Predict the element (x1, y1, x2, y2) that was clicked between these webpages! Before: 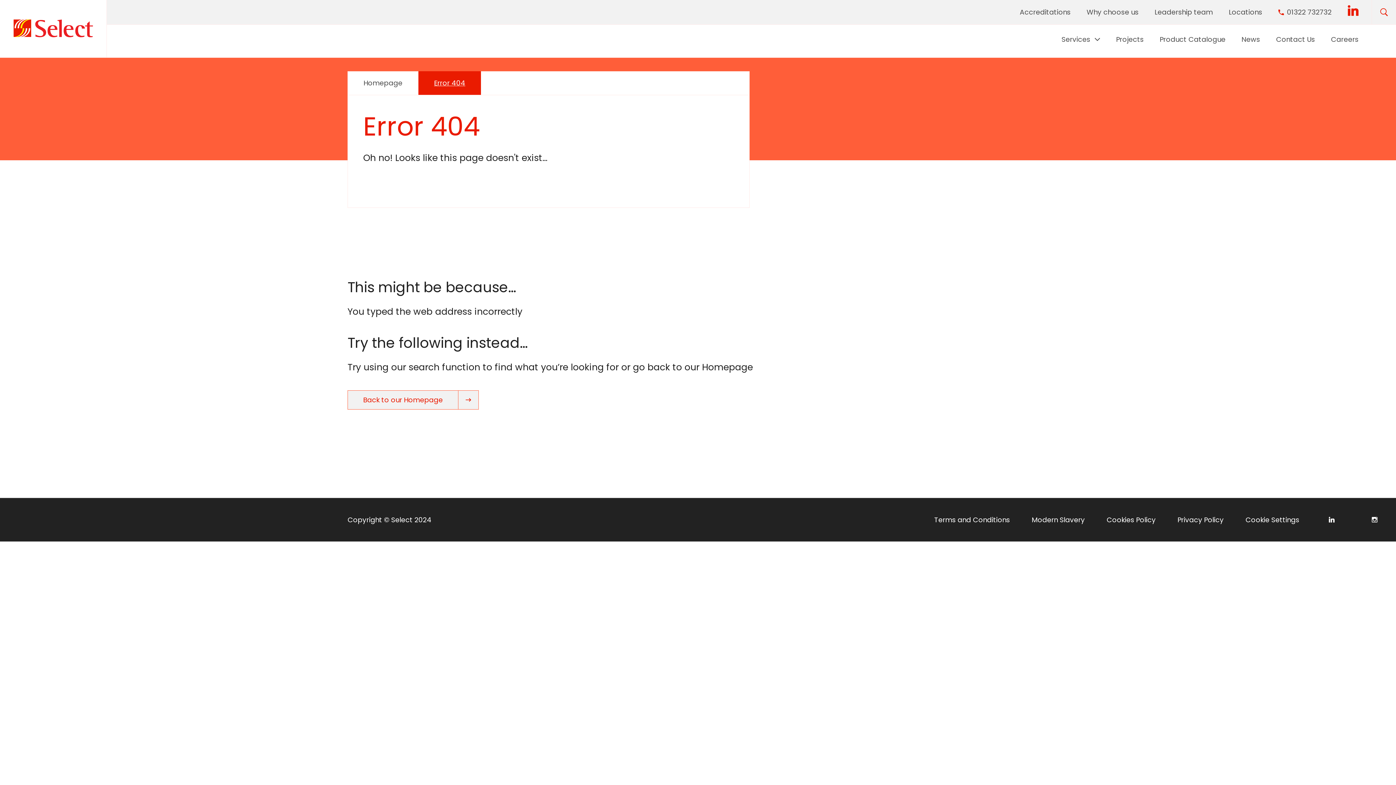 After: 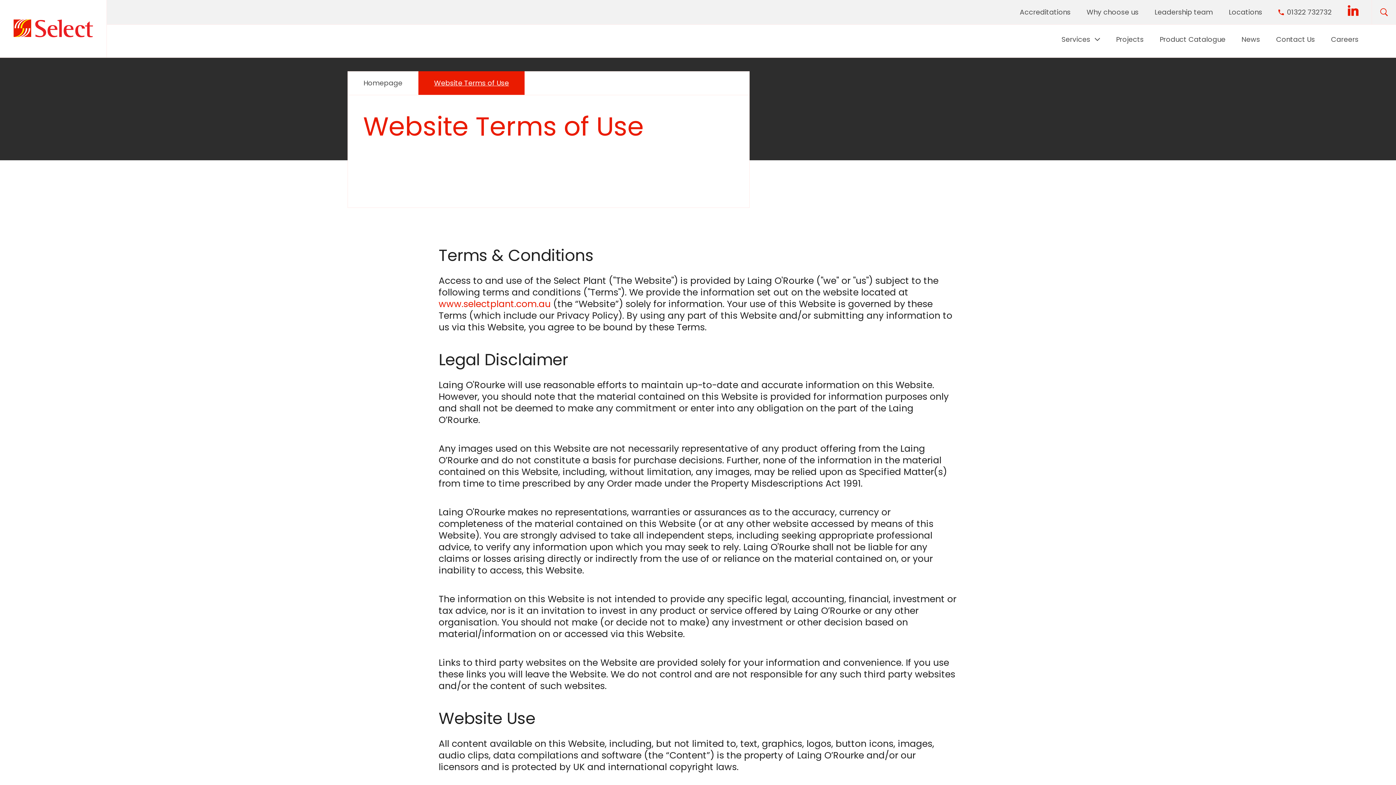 Action: label: Terms and Conditions bbox: (934, 515, 1010, 524)